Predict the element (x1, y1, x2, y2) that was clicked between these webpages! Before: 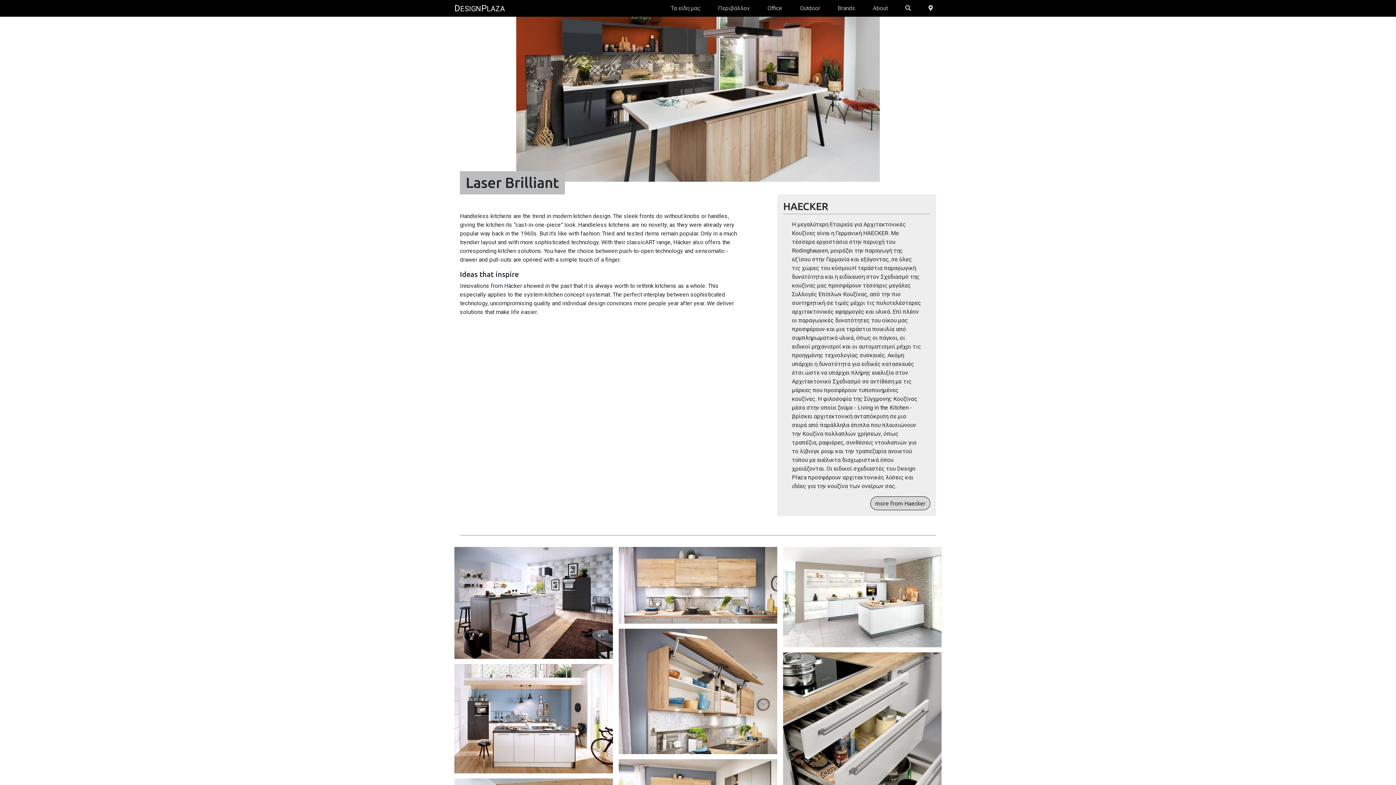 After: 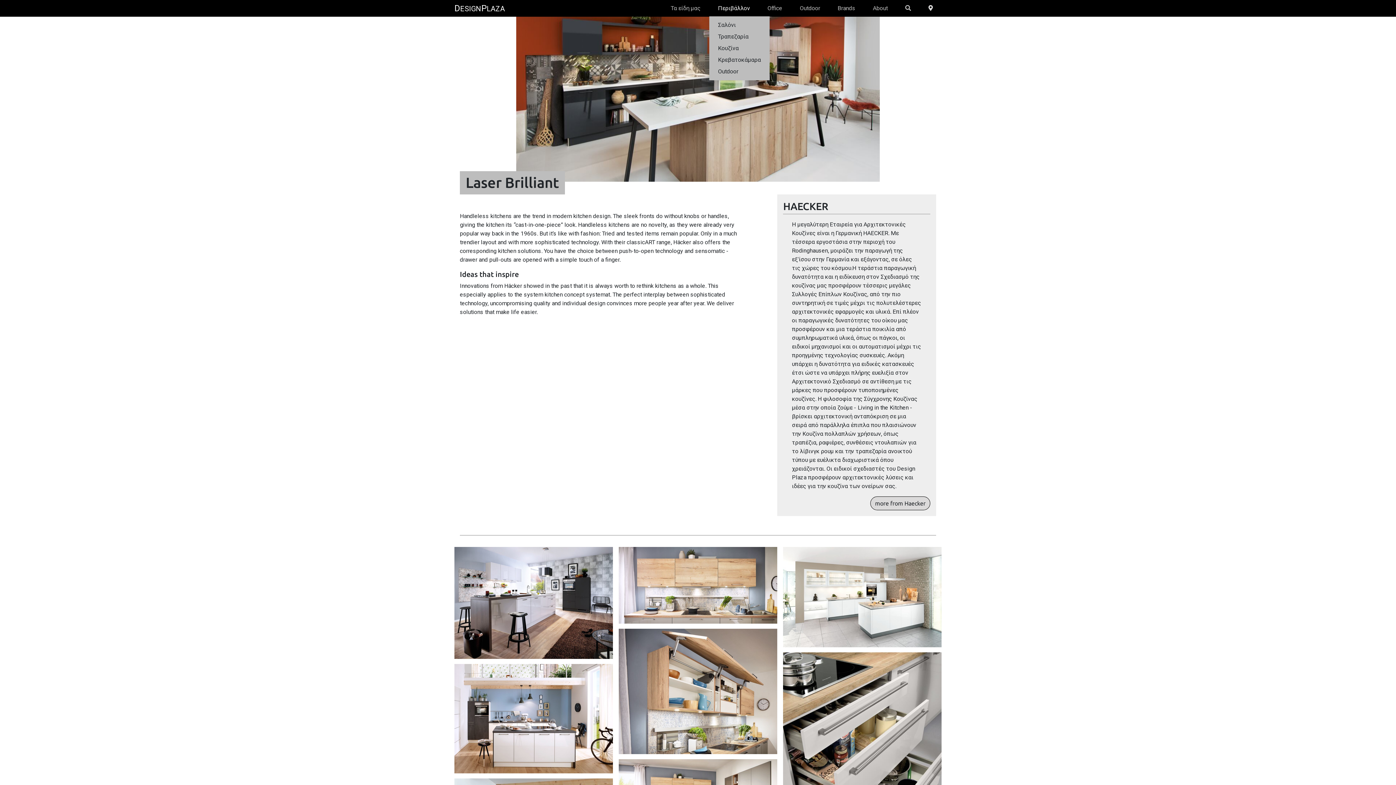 Action: bbox: (712, 1, 756, 15) label: Περιβάλλον